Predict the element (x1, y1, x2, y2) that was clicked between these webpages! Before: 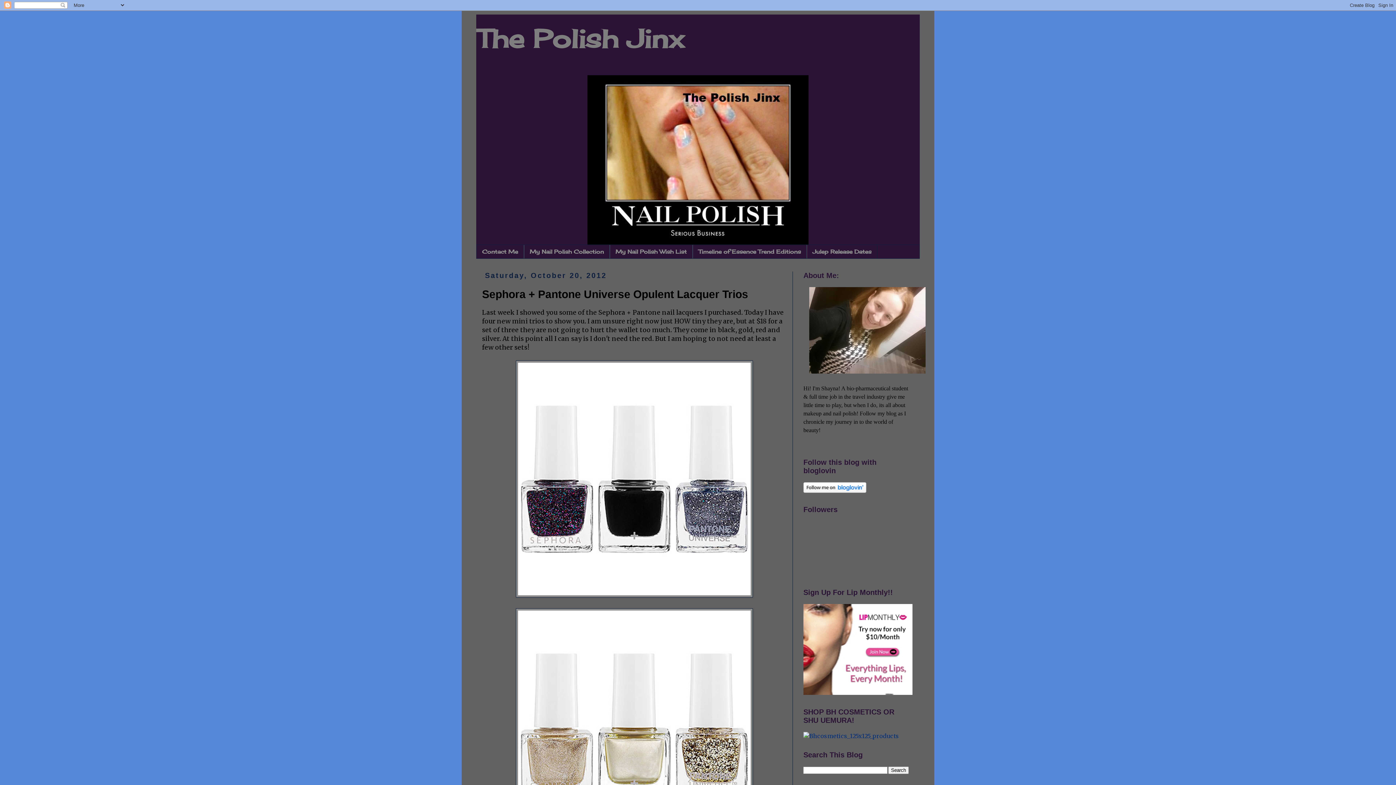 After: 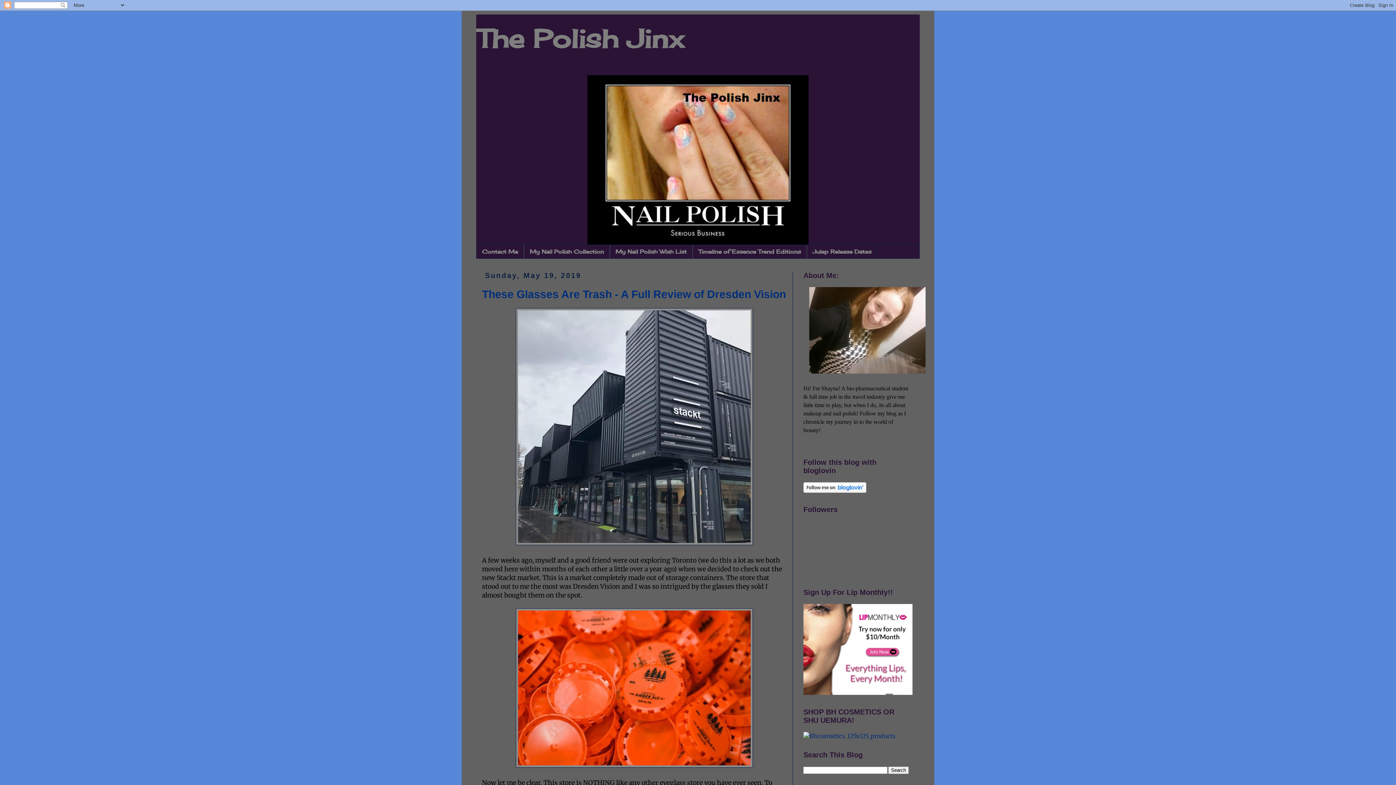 Action: bbox: (476, 75, 920, 245)